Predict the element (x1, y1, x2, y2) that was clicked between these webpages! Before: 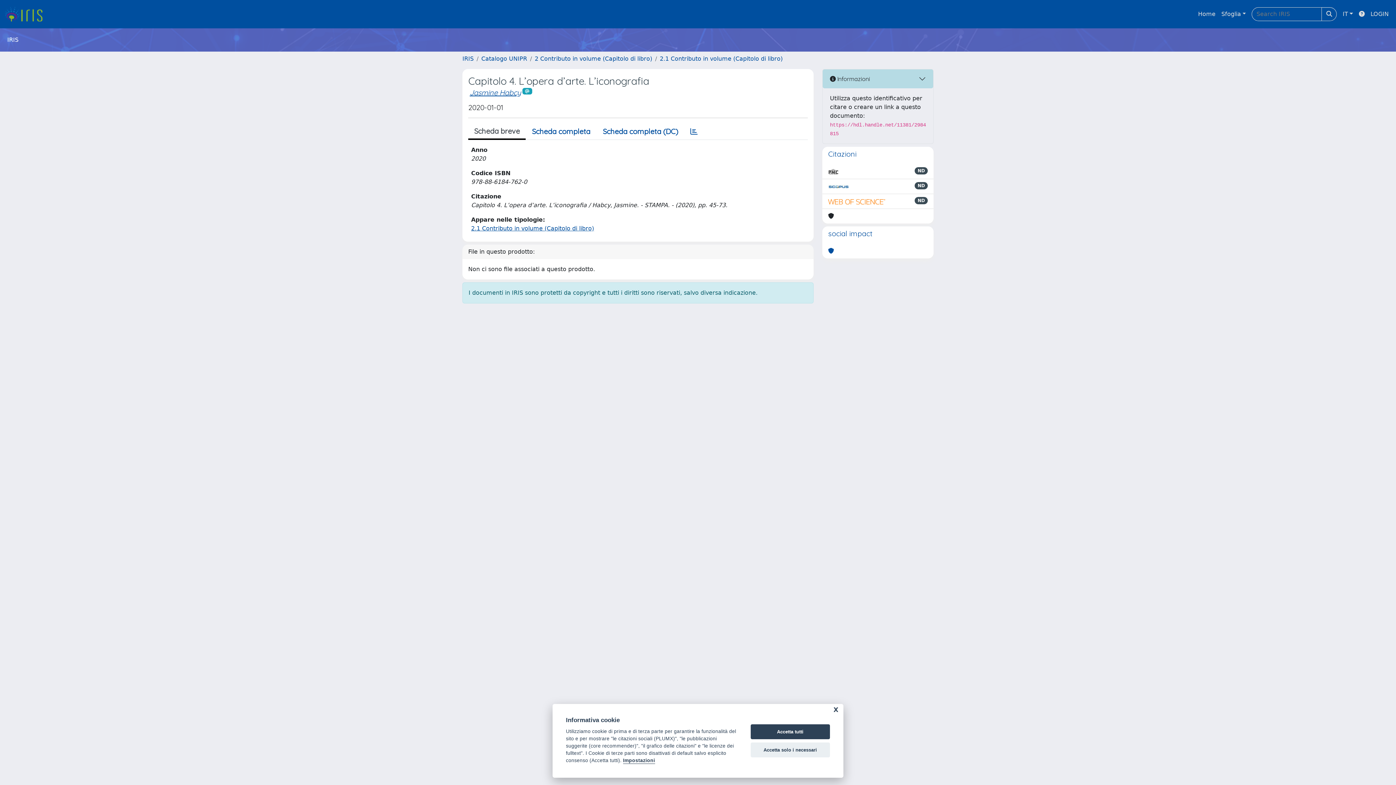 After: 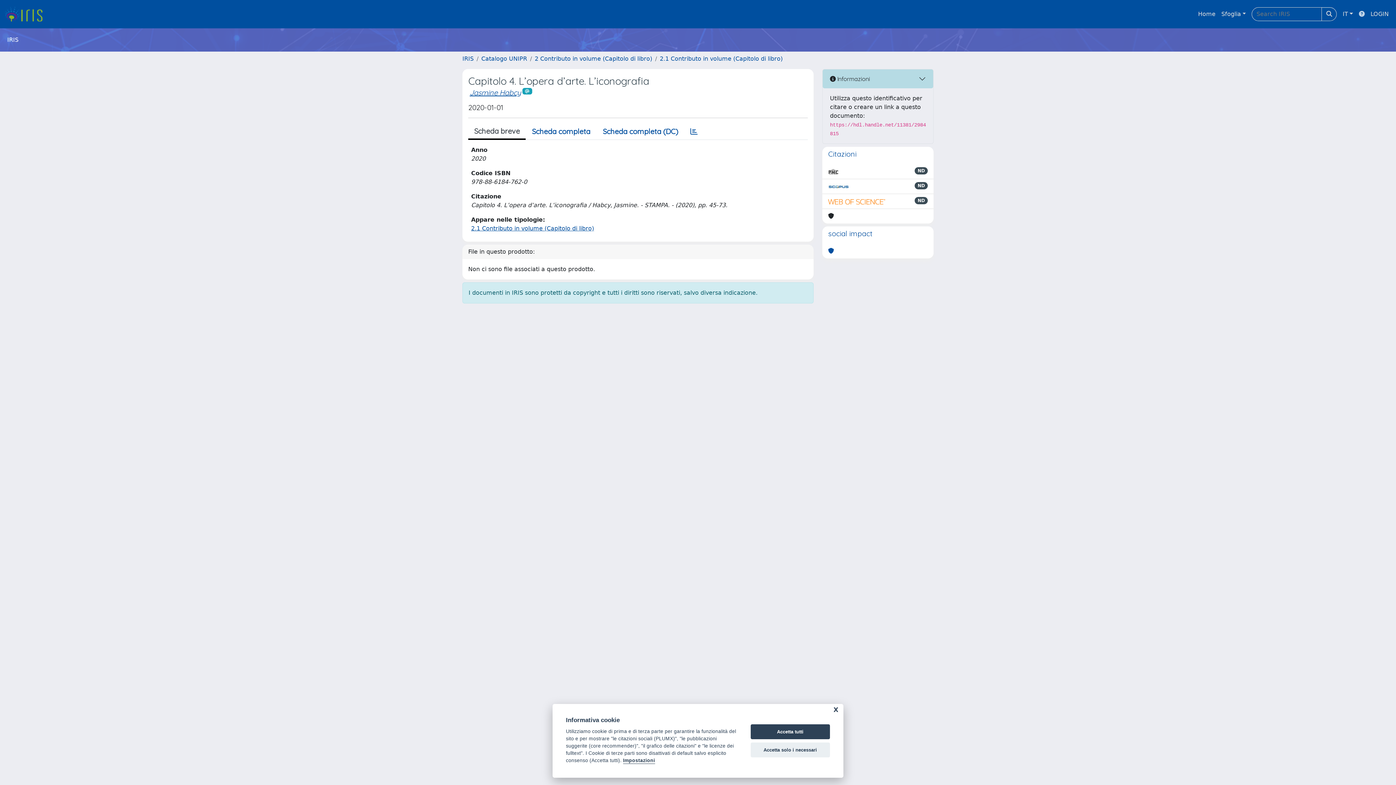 Action: bbox: (1356, 6, 1368, 21)